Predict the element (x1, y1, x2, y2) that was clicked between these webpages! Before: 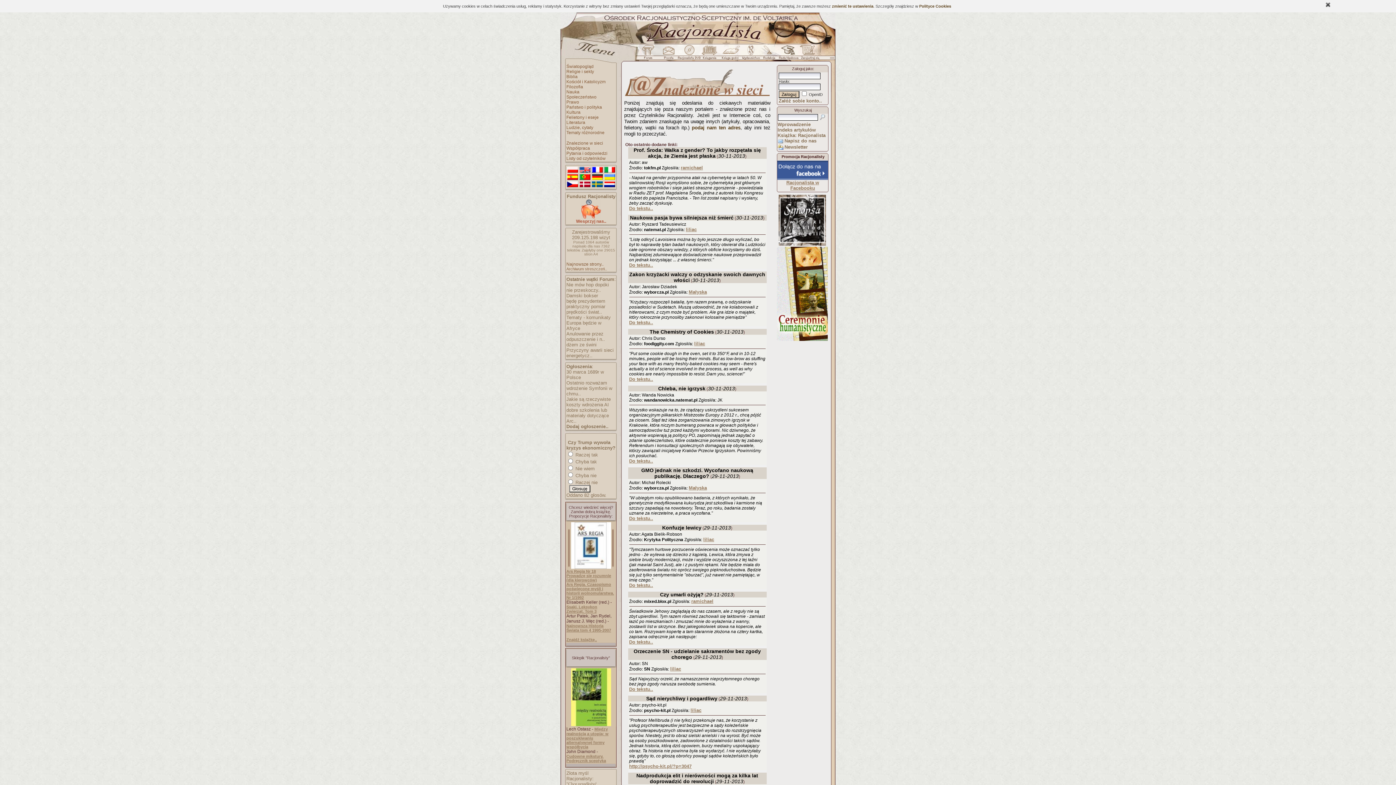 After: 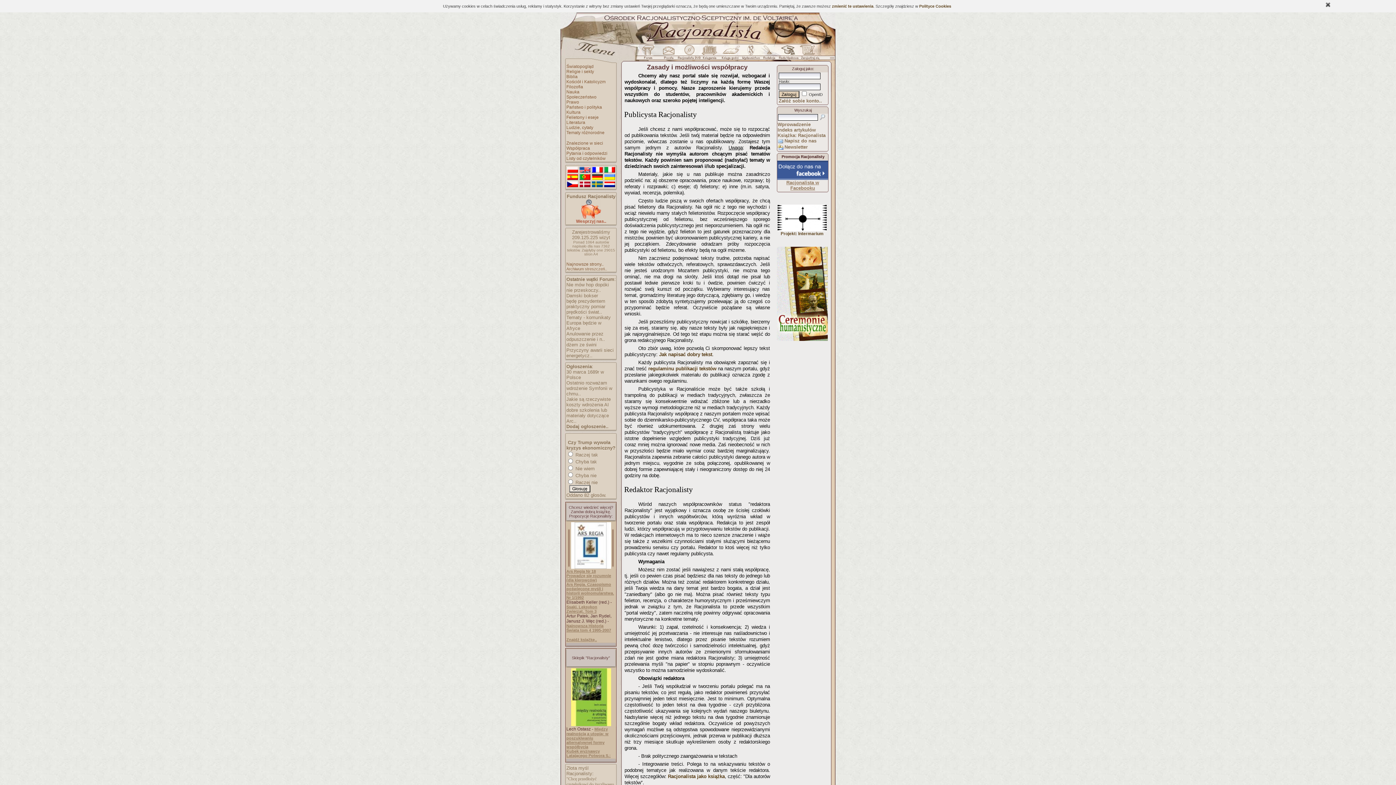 Action: bbox: (566, 145, 590, 150) label: Współpraca